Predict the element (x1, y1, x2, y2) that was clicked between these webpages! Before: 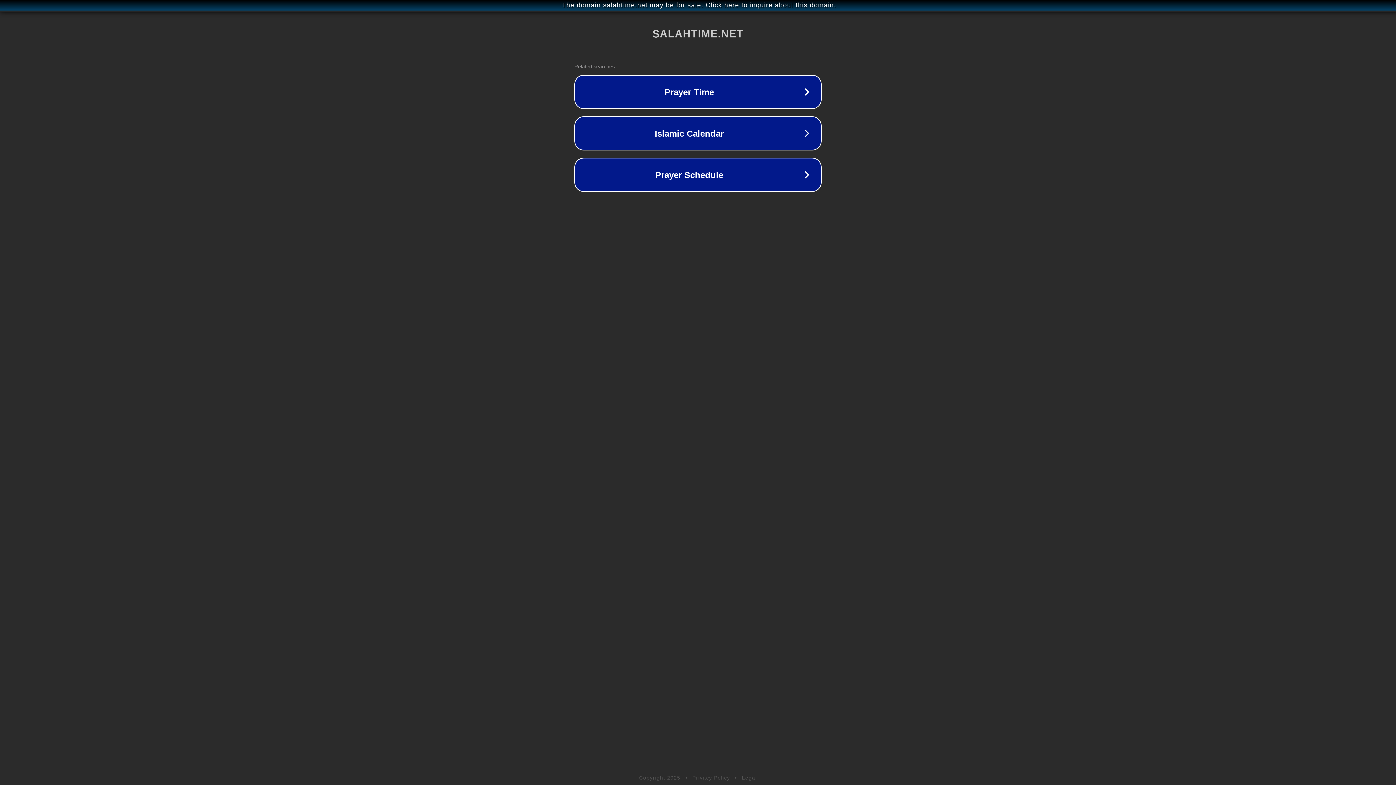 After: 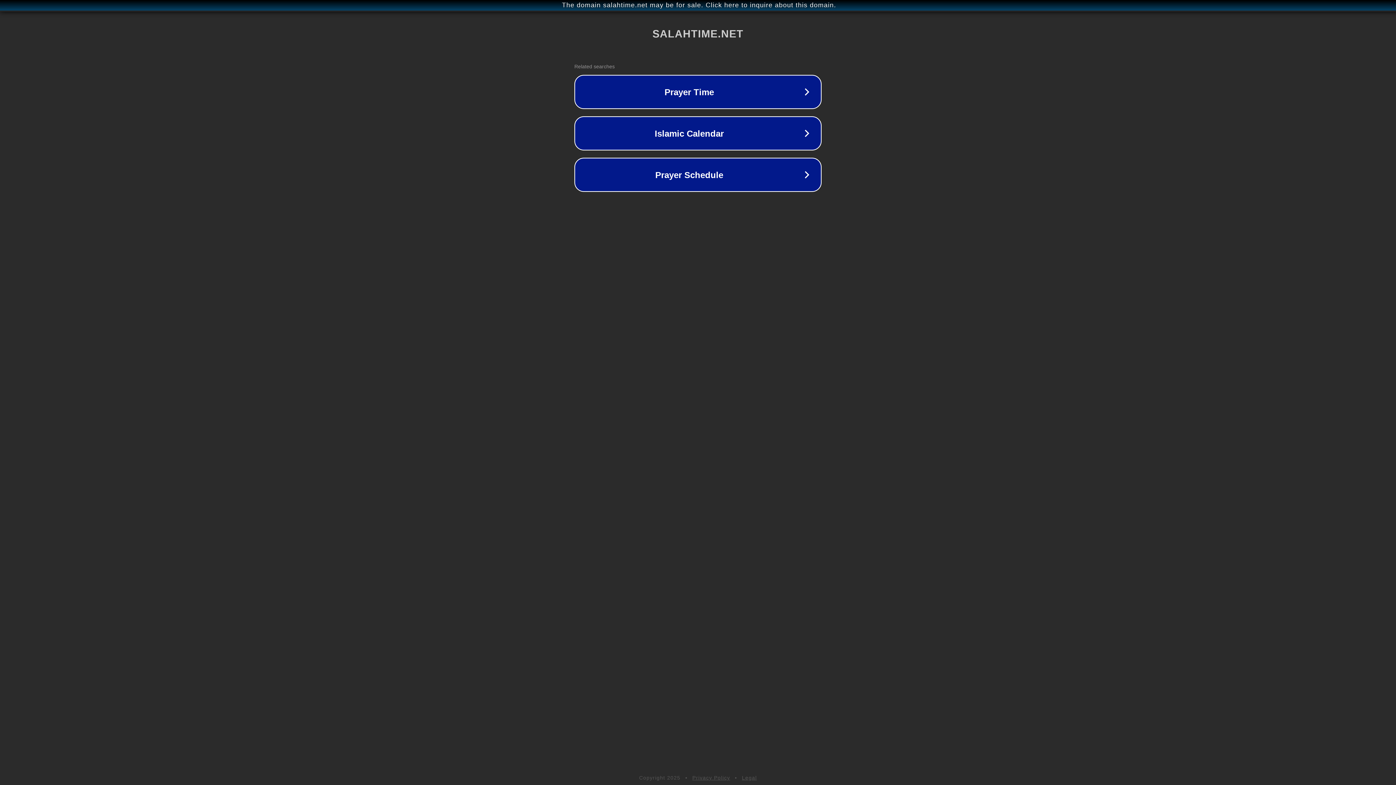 Action: bbox: (742, 775, 757, 781) label: Legal